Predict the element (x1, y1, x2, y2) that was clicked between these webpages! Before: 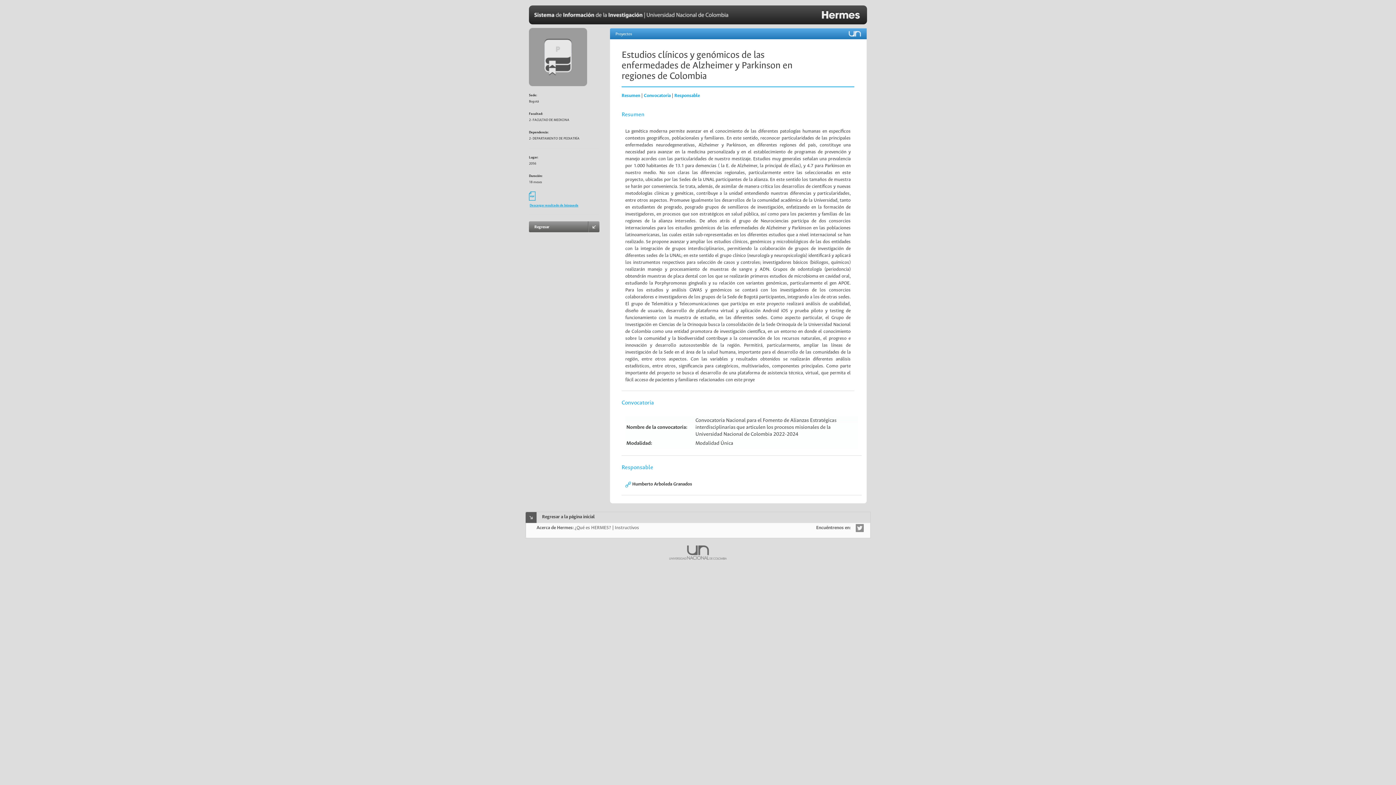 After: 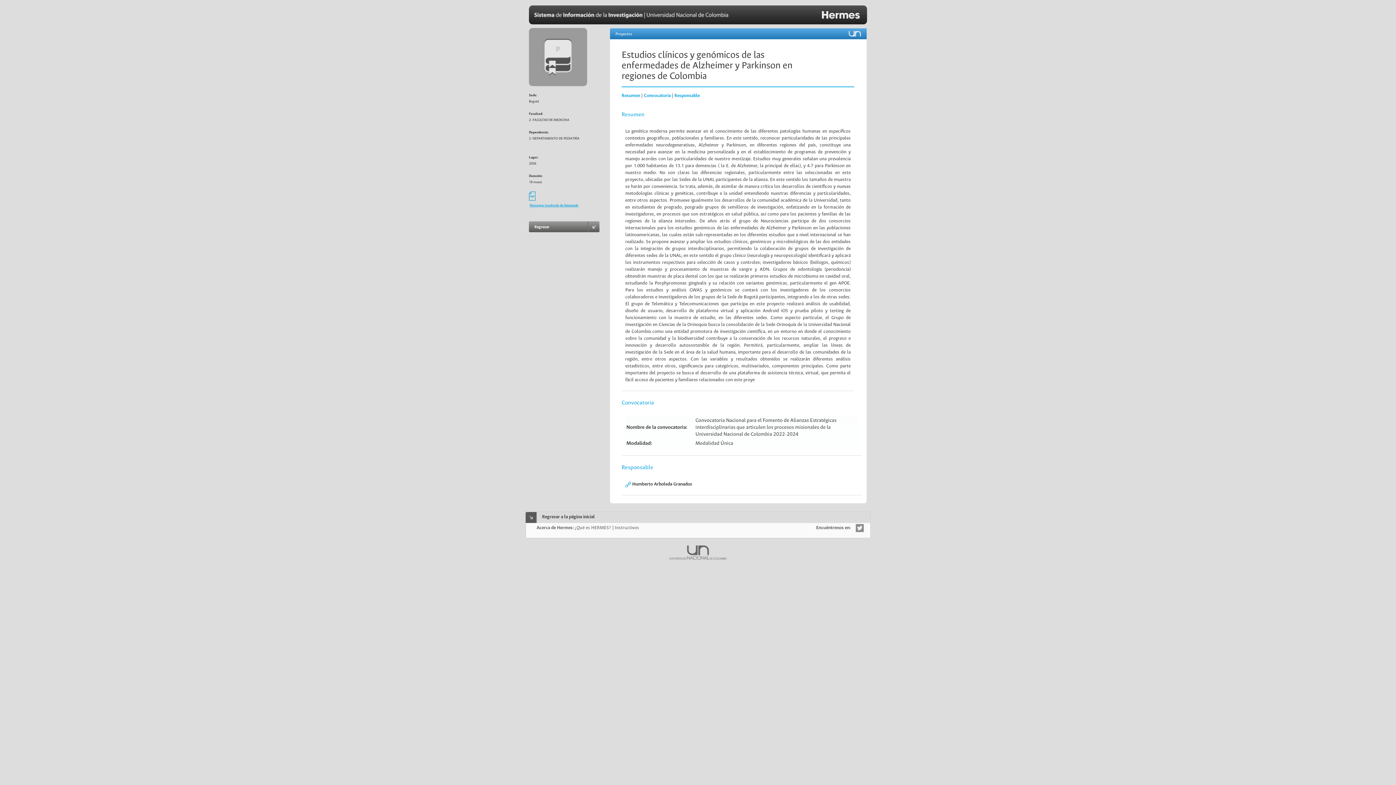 Action: bbox: (529, 203, 578, 207) label: Descargar resultado de búsqueda